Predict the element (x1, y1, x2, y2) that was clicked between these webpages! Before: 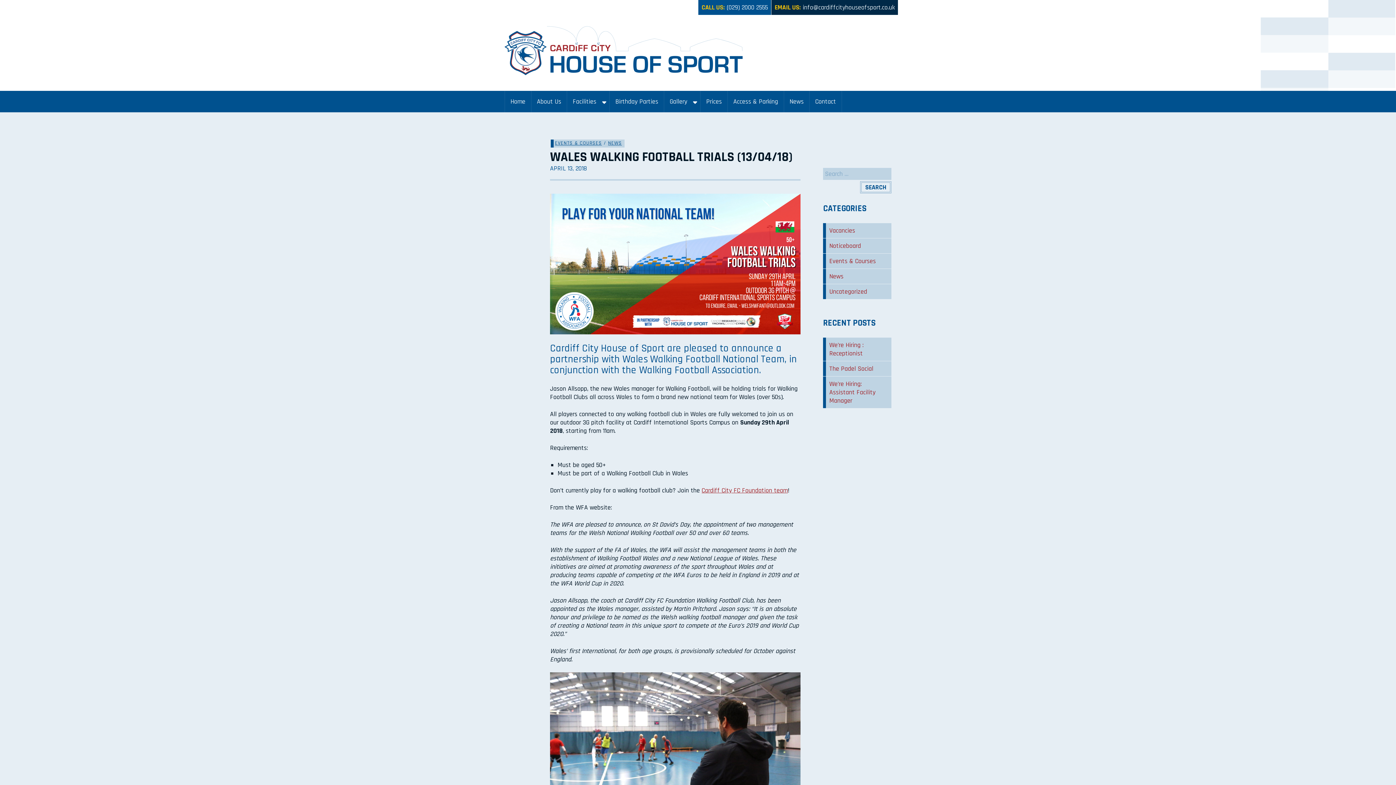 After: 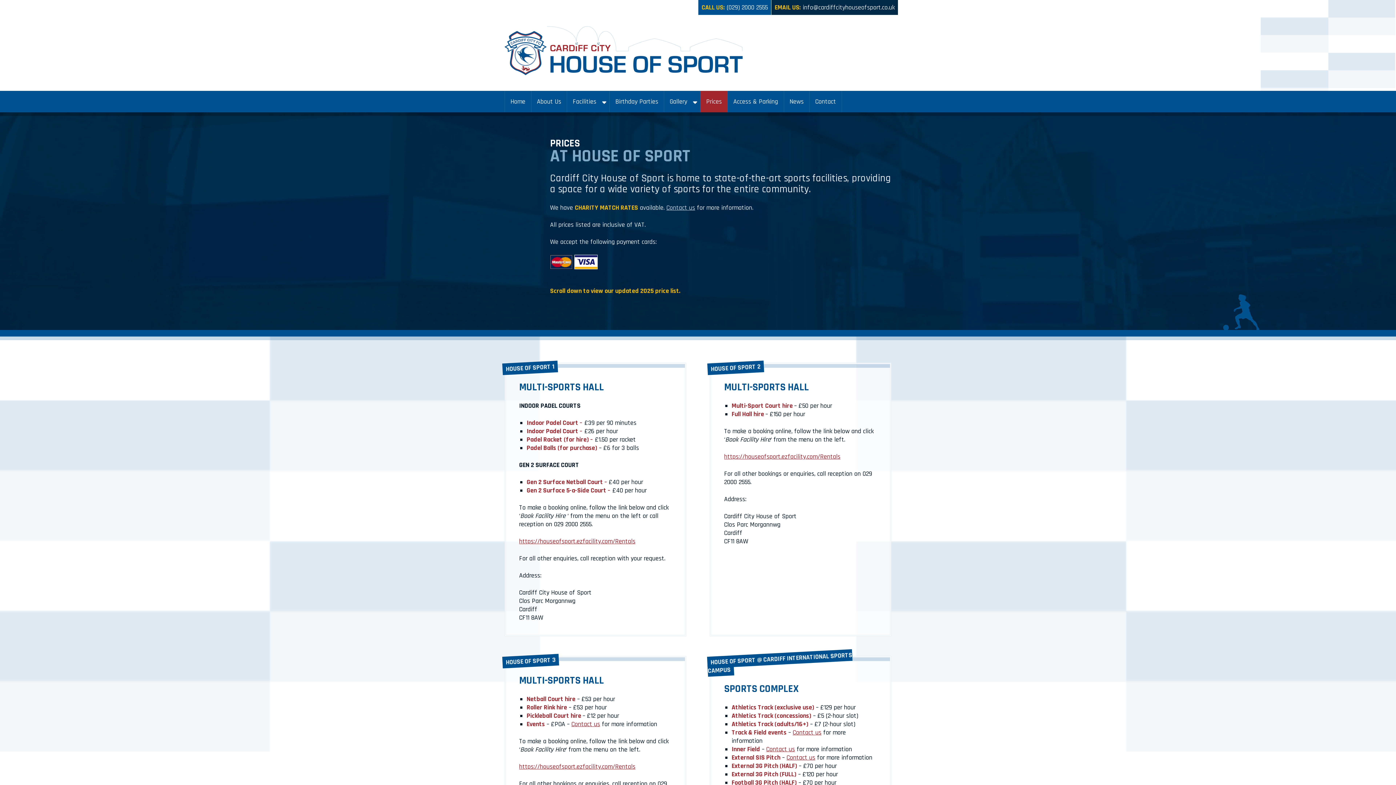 Action: bbox: (700, 90, 727, 112) label: Prices